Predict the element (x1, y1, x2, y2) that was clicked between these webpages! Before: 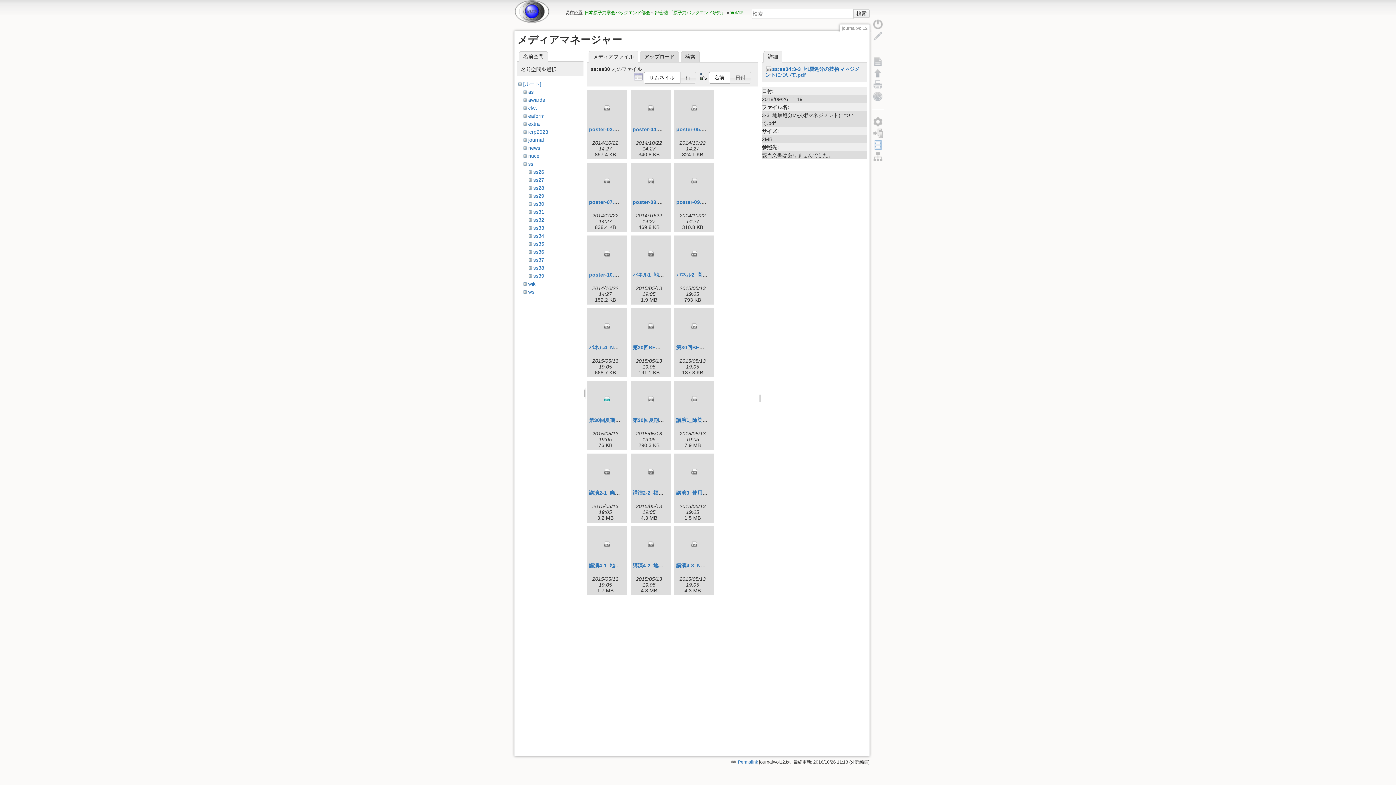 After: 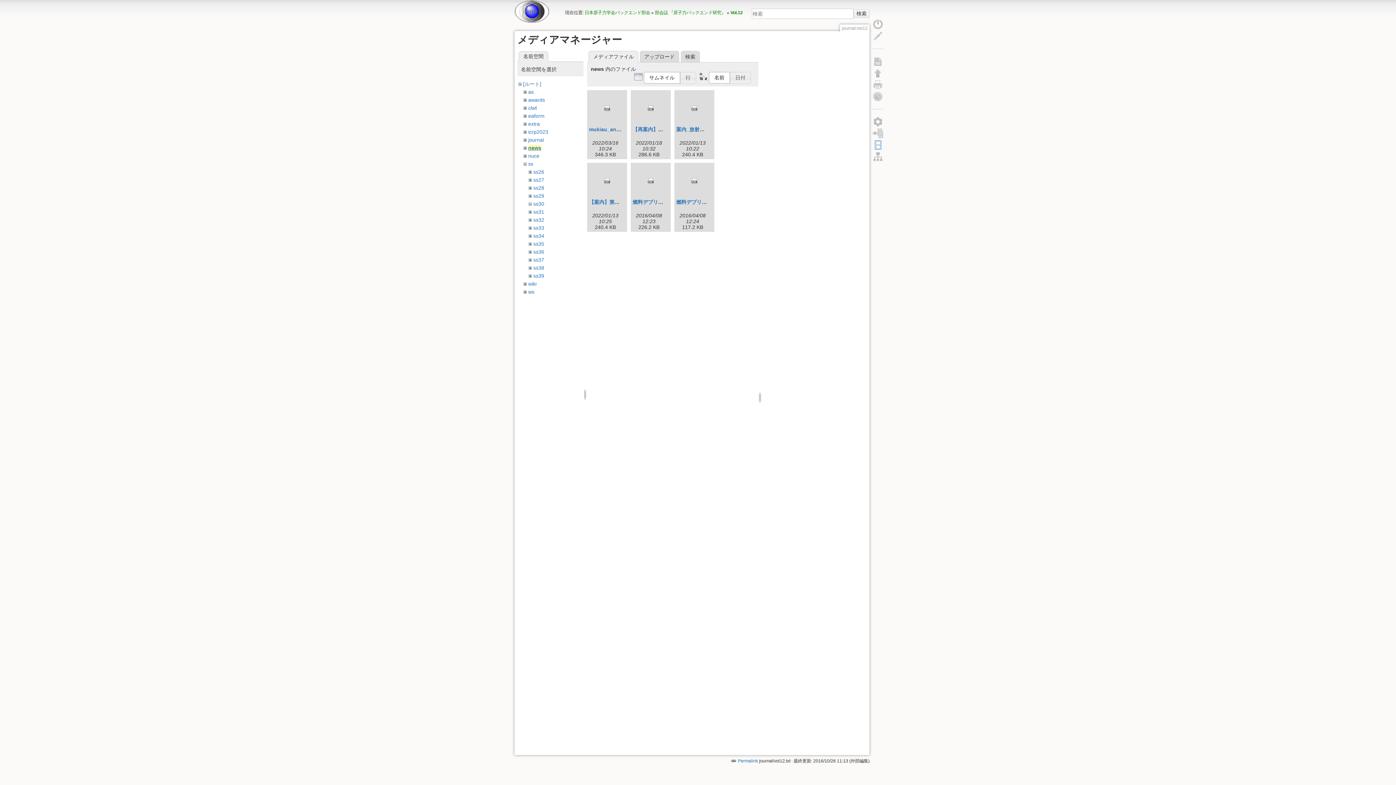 Action: label: news bbox: (528, 145, 540, 151)